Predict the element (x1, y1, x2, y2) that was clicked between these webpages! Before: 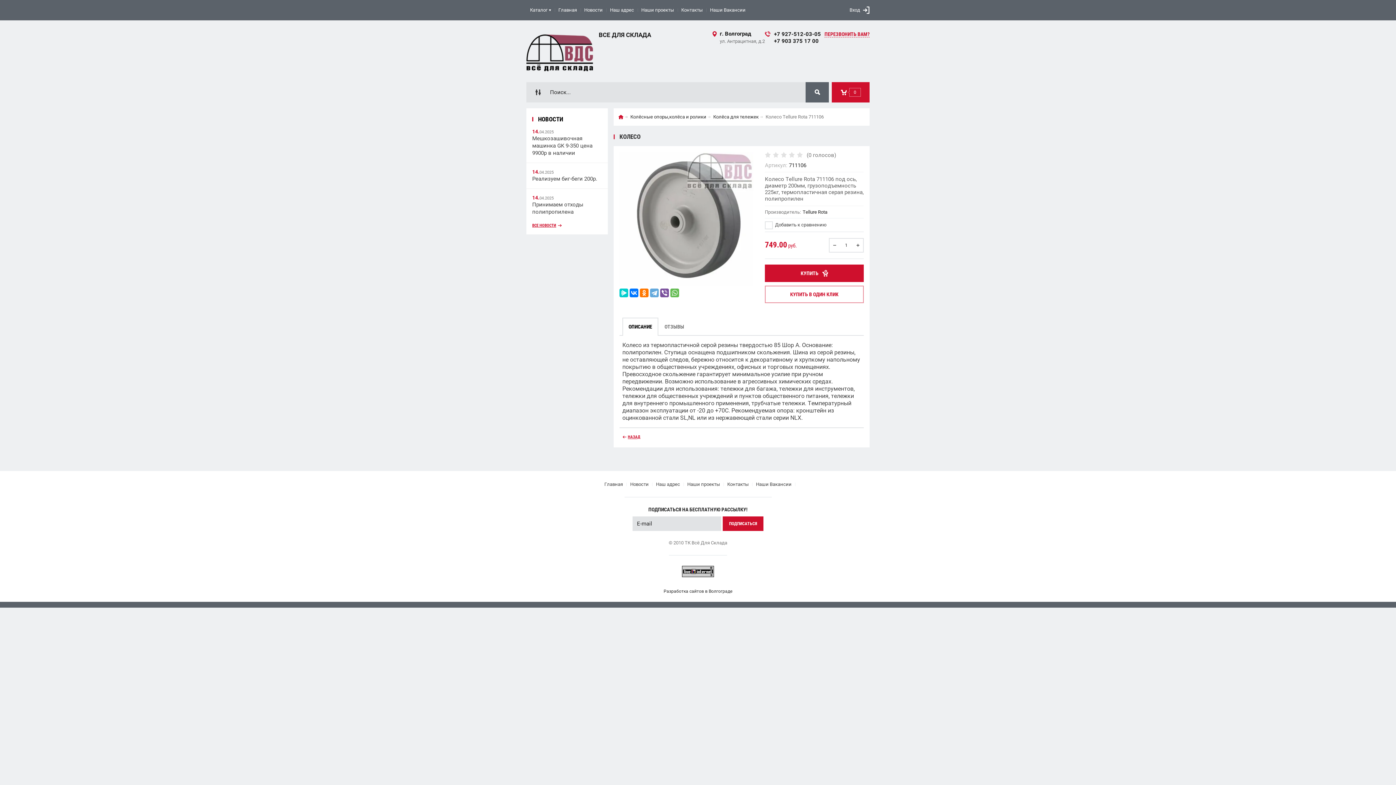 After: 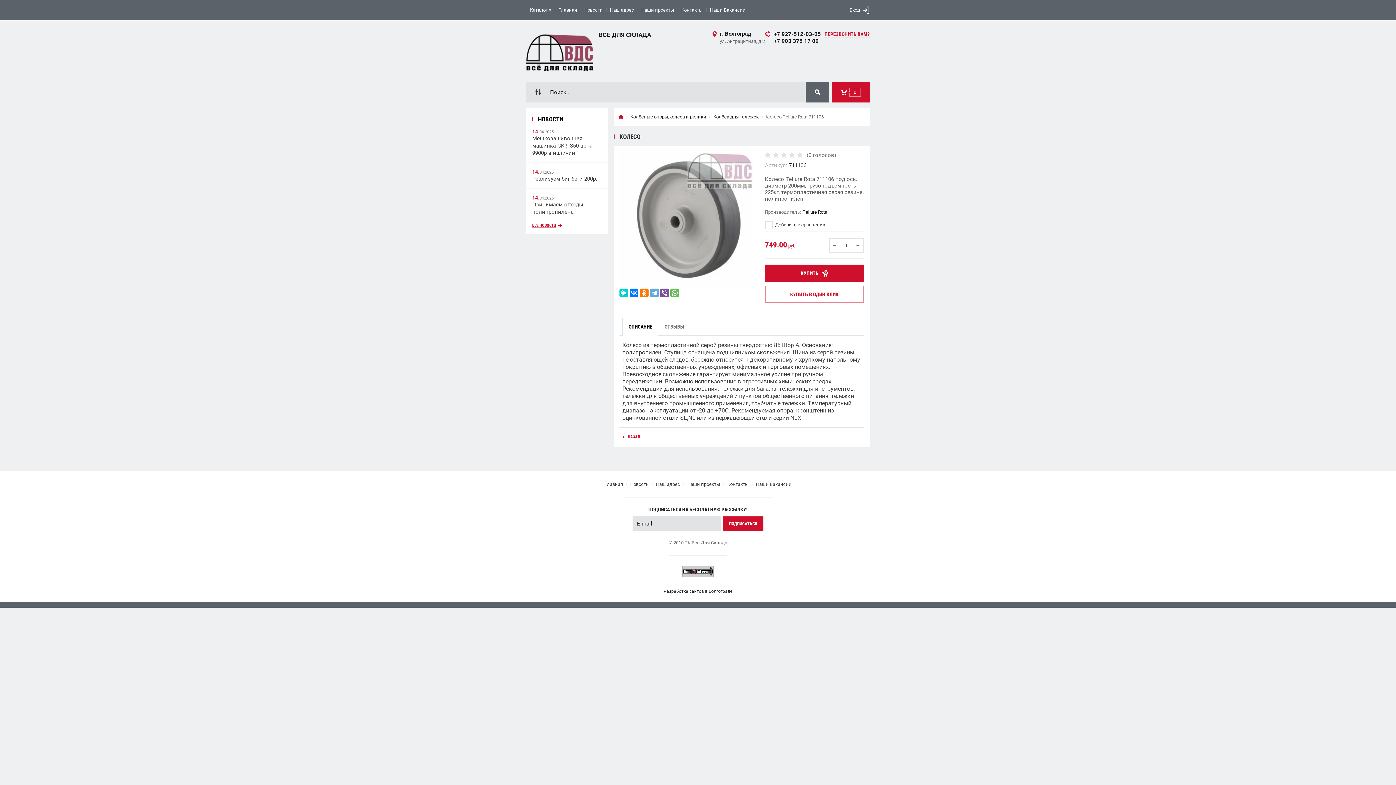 Action: label: Разработка сайтов в Волгограде bbox: (663, 589, 732, 594)